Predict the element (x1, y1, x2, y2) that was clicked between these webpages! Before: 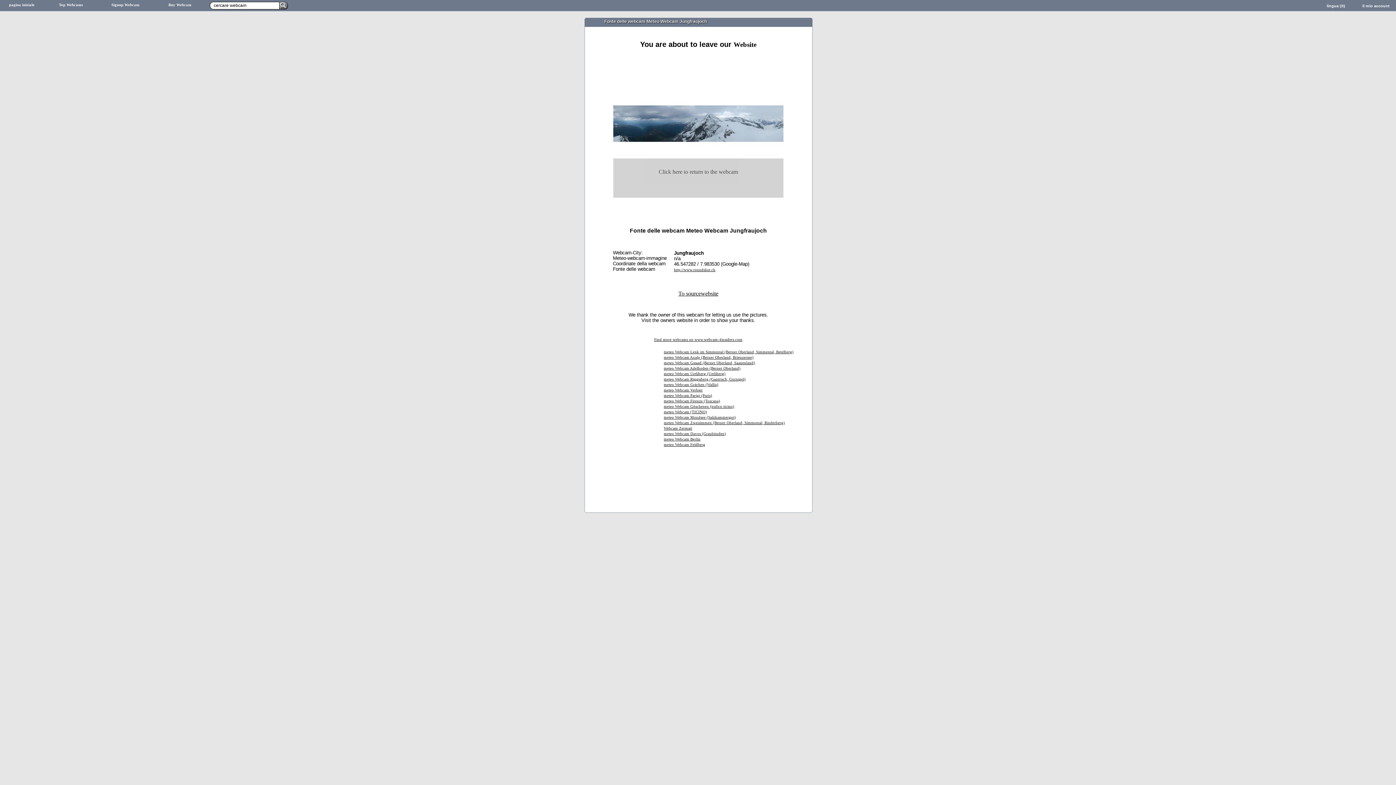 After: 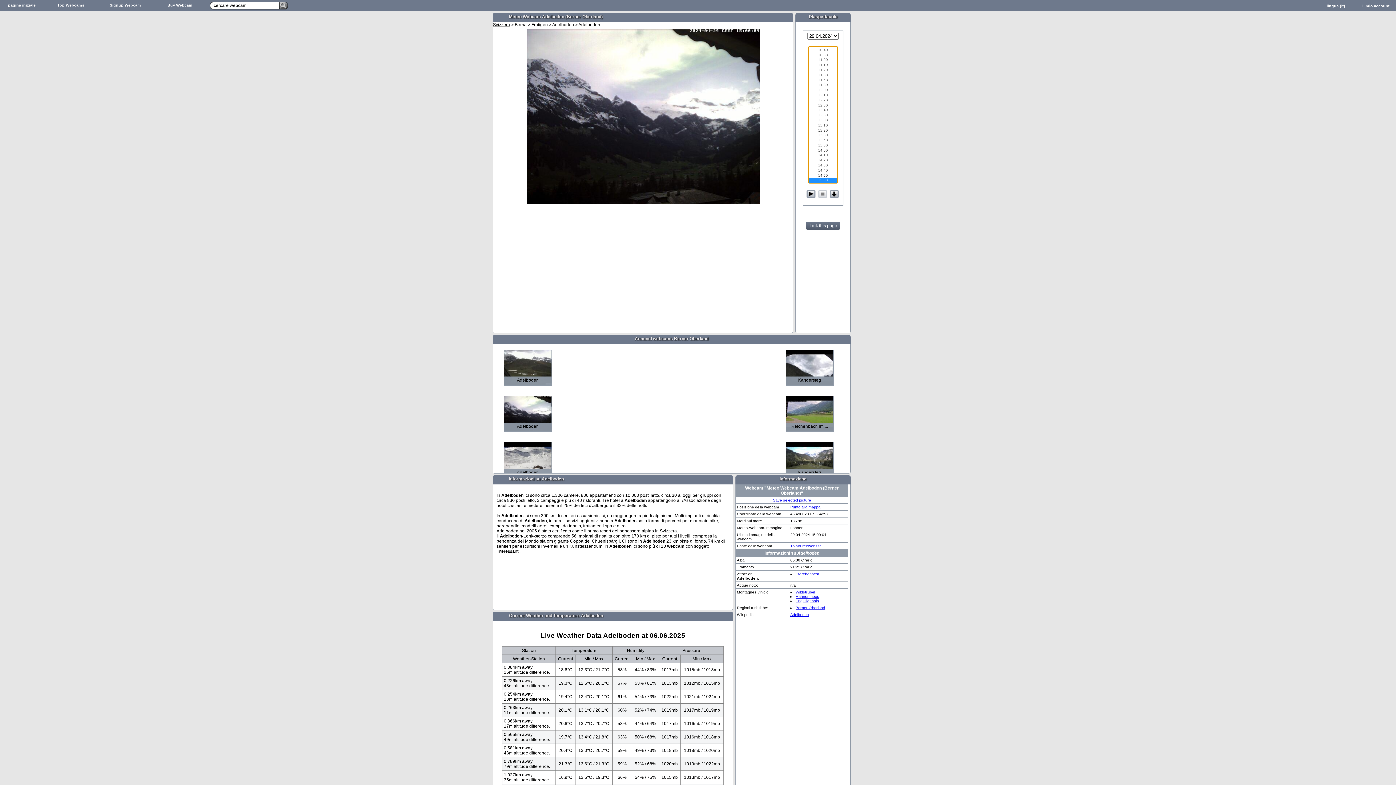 Action: label: meteo Webcam Adelboden (Berner Oberland) bbox: (664, 366, 740, 370)